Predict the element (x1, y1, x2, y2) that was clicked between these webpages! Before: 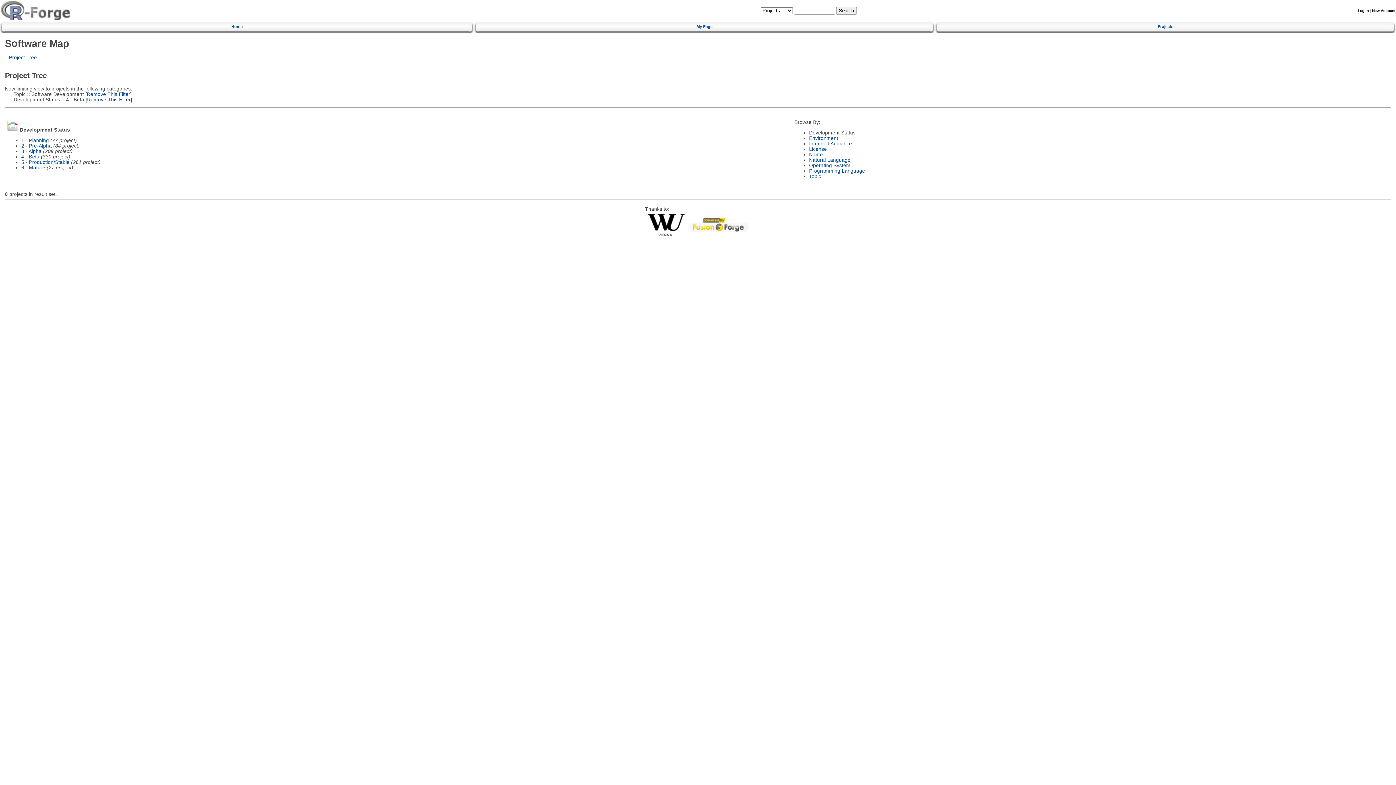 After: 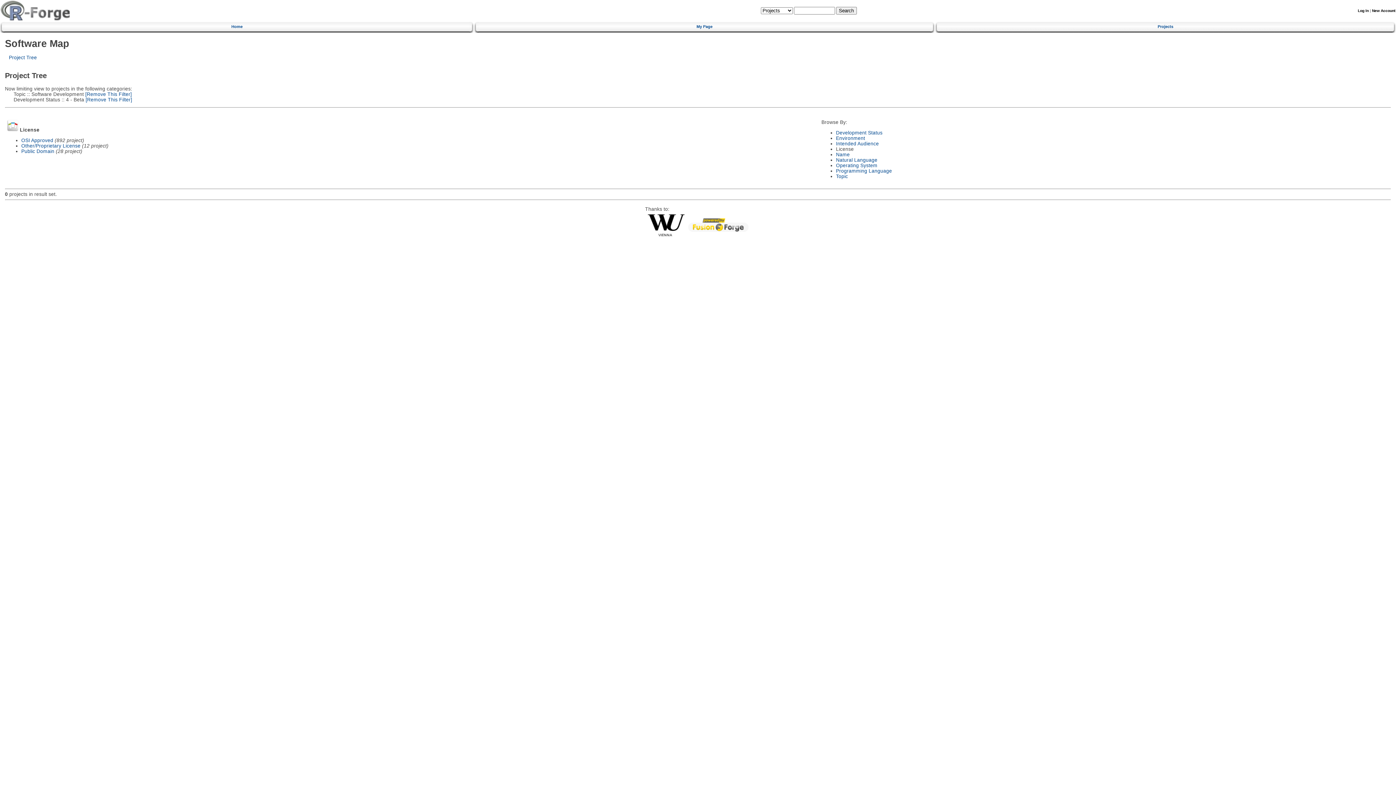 Action: bbox: (809, 146, 827, 151) label: License